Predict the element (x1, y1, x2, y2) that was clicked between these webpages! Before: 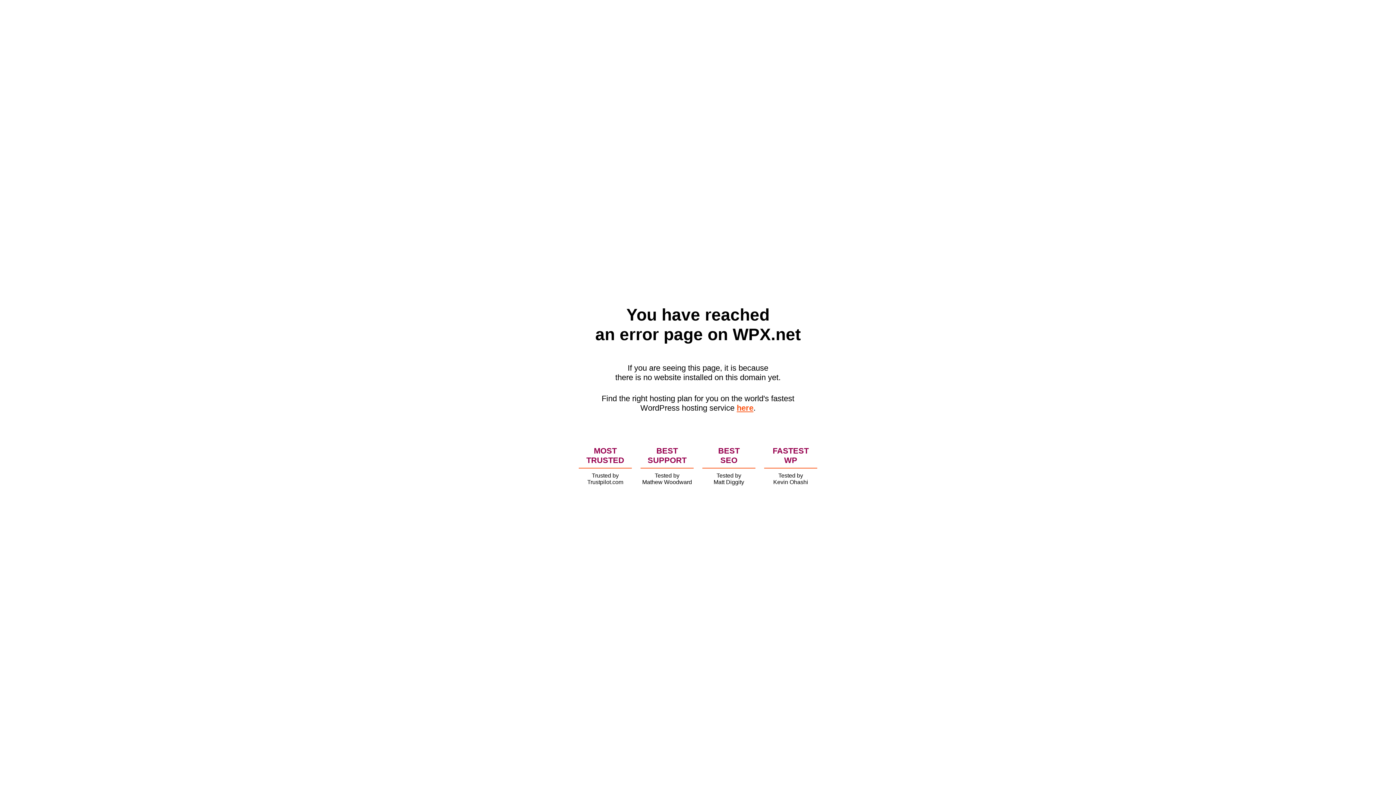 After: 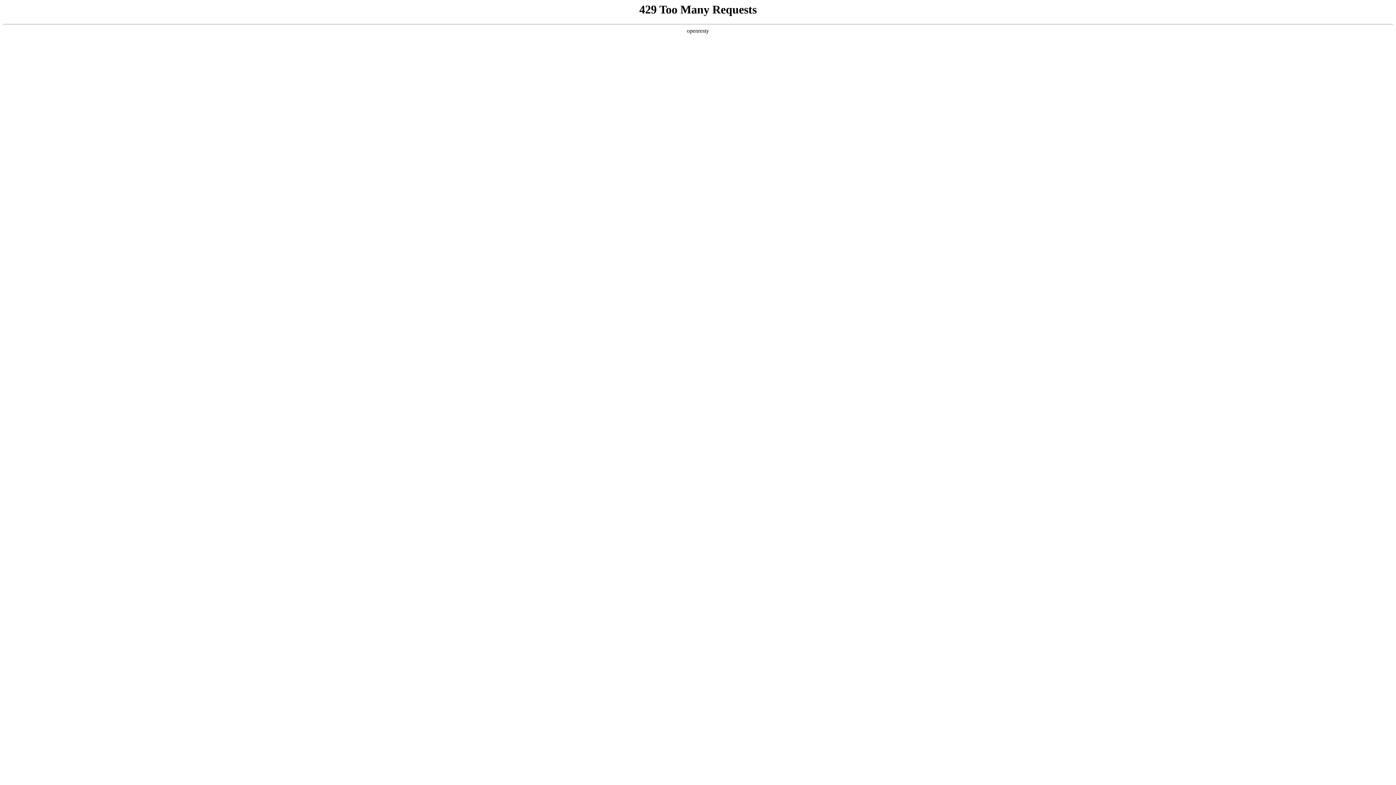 Action: label: here bbox: (736, 403, 753, 412)